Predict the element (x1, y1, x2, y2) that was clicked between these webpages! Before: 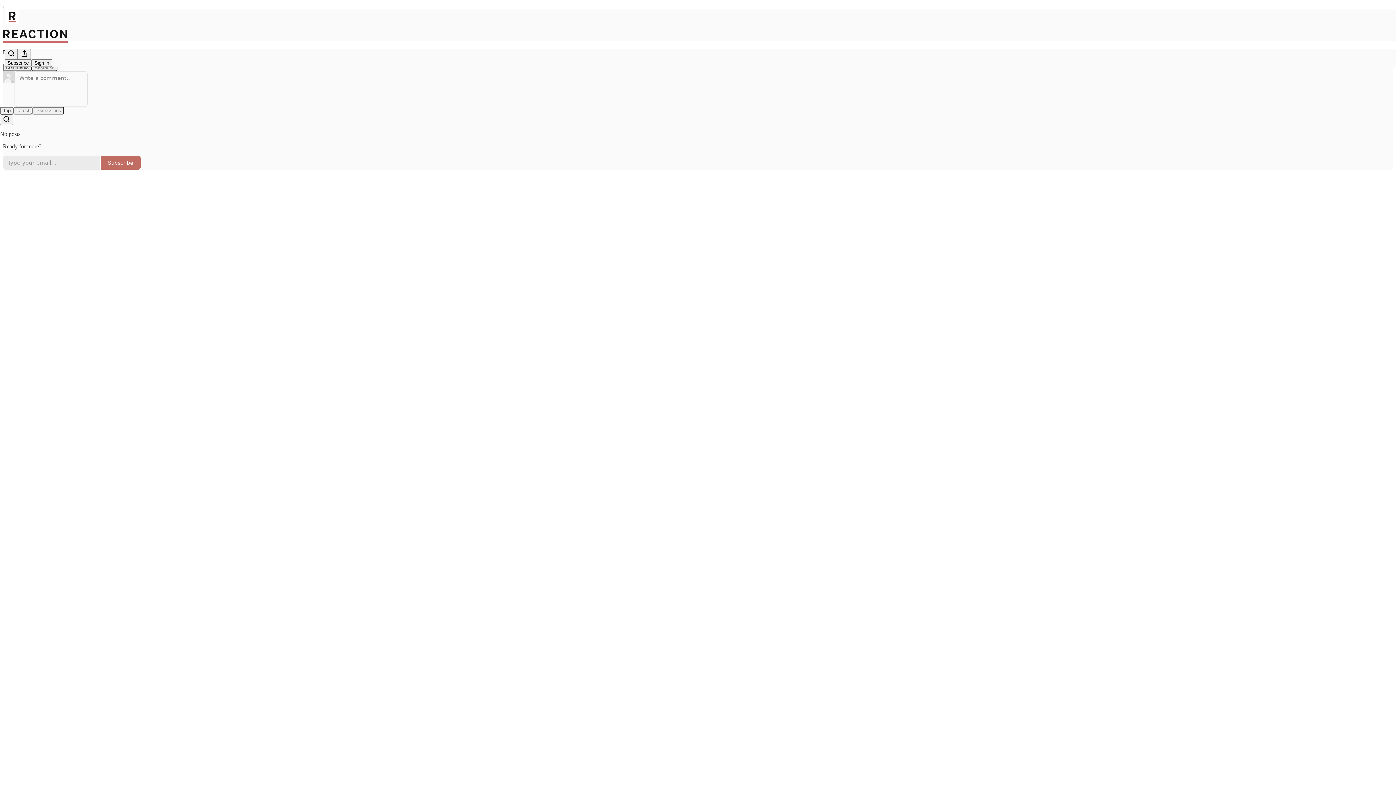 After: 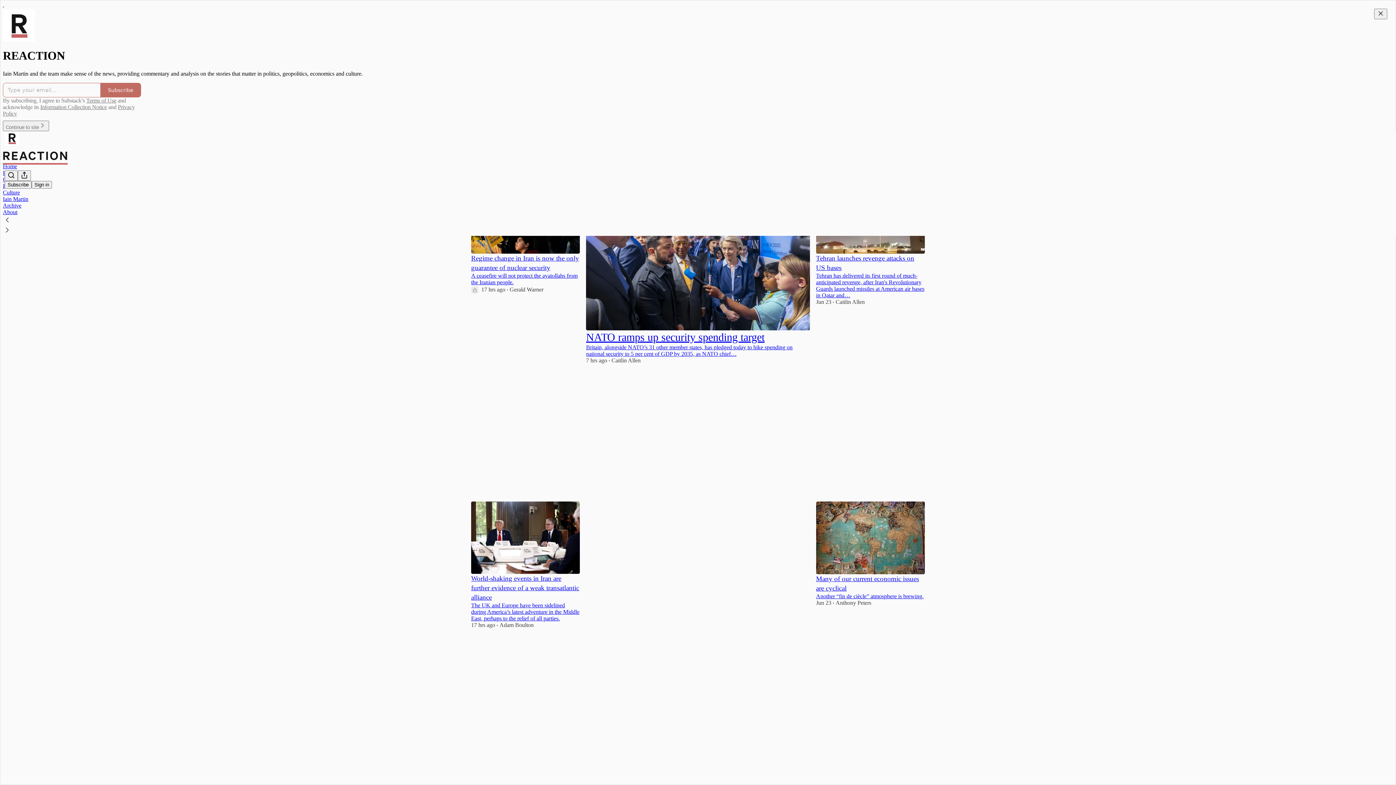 Action: bbox: (4, 9, 1399, 24)